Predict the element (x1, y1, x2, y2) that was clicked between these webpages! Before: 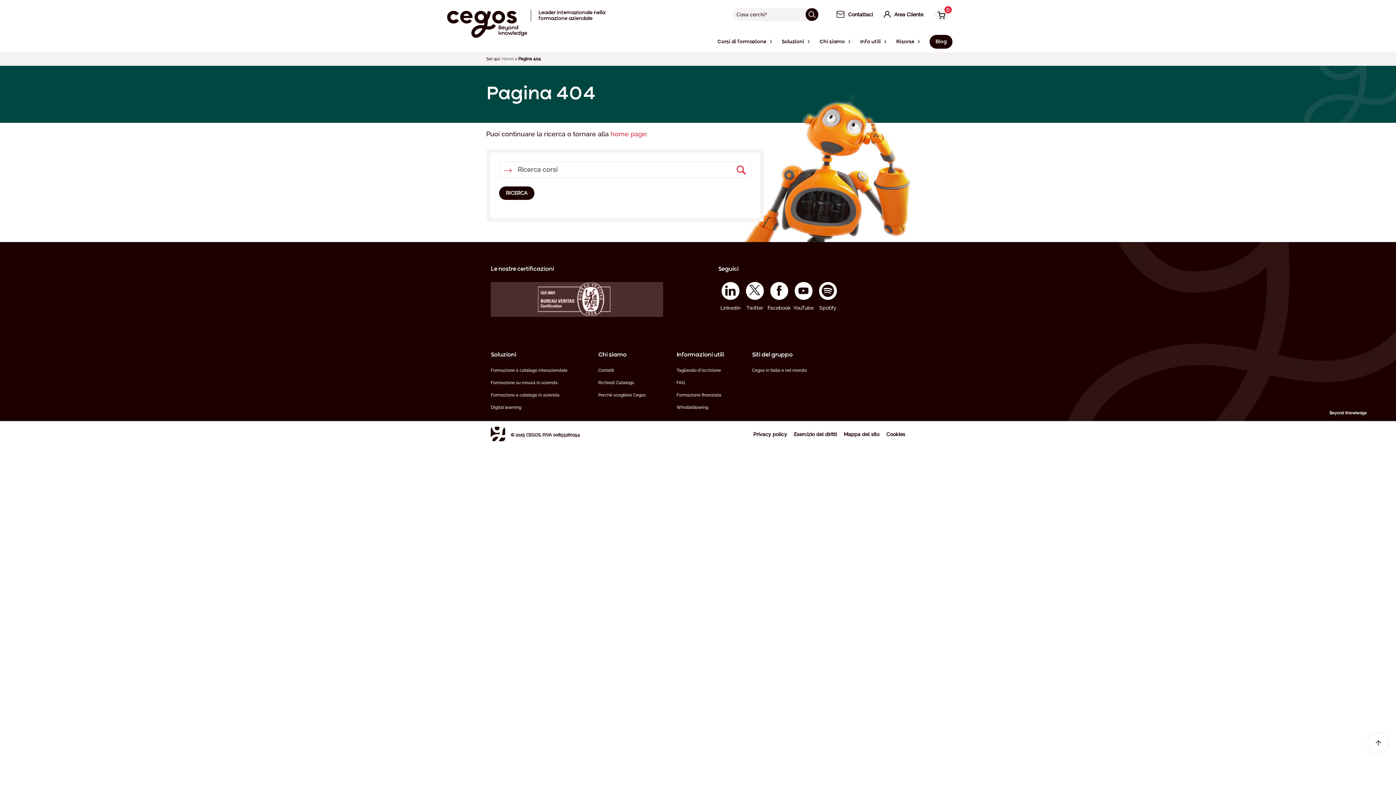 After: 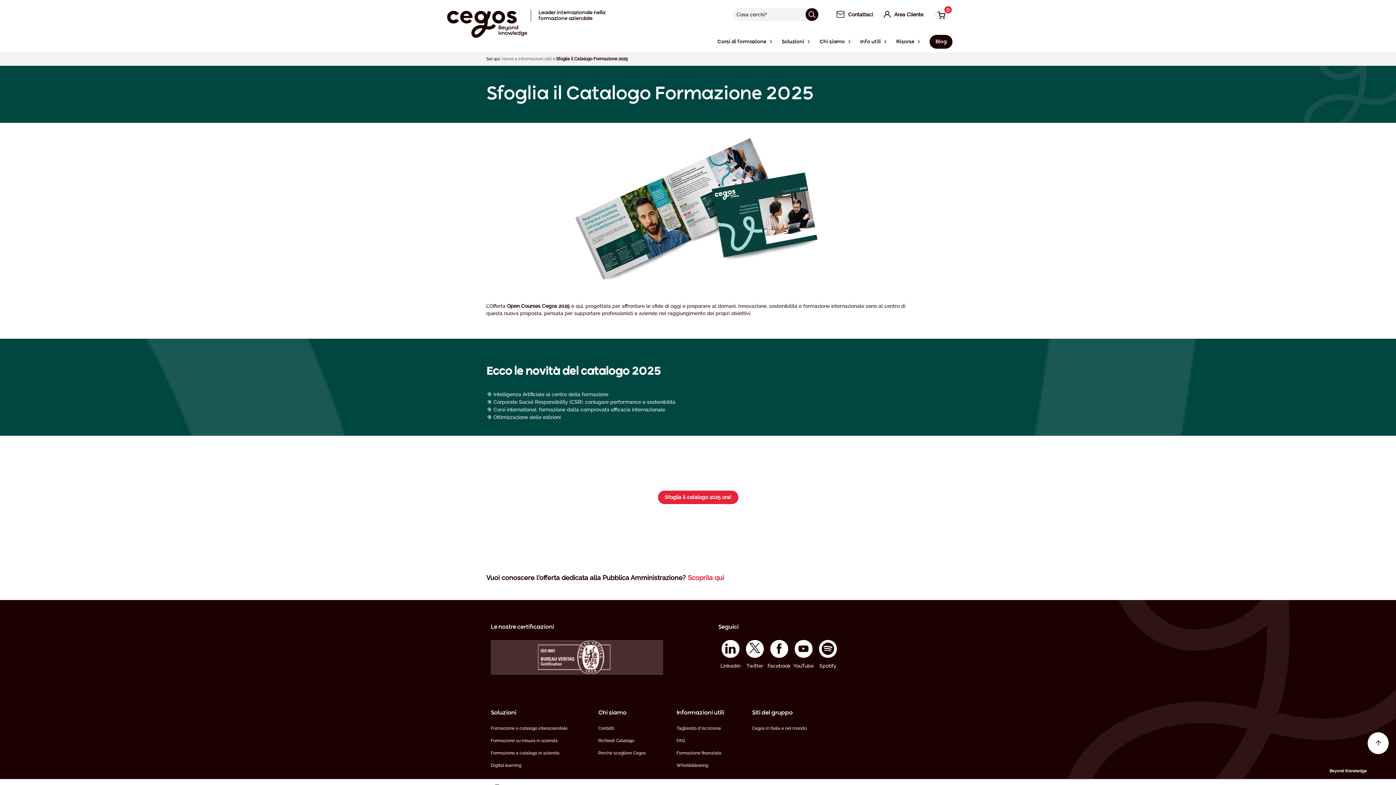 Action: bbox: (596, 376, 647, 389) label: Richiedi Catalogo